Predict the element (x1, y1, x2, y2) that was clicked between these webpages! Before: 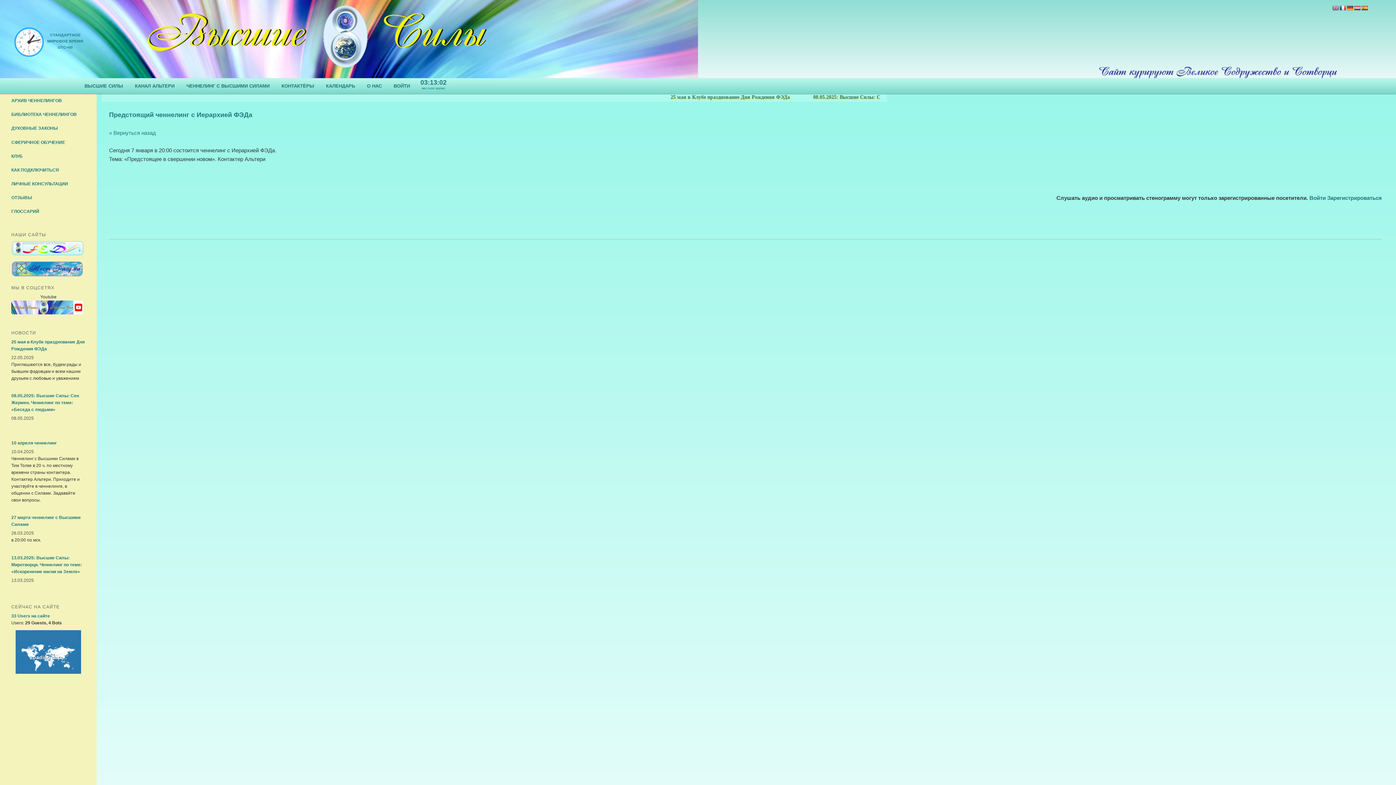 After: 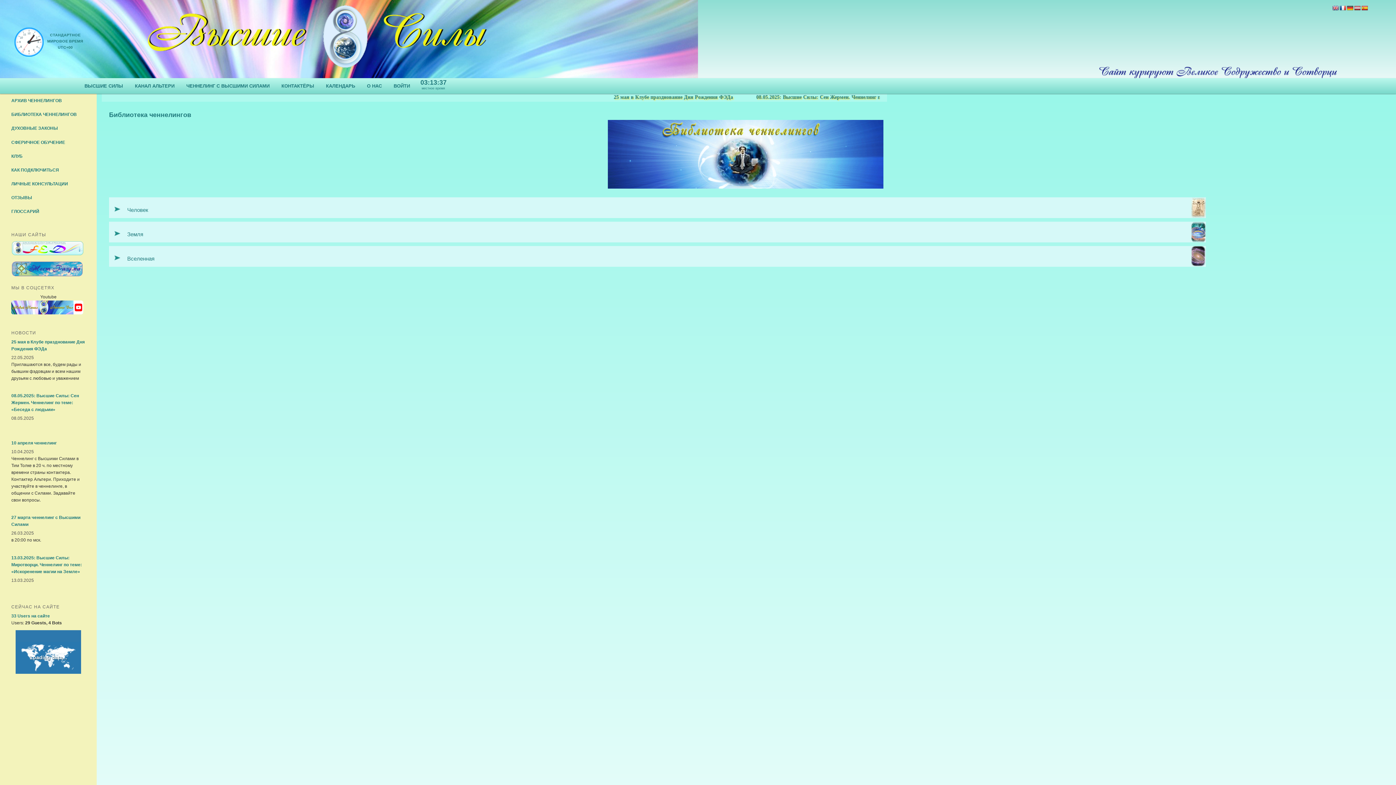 Action: label: БИБЛИОТЕКА ЧЕННЕЛИНГОВ bbox: (11, 112, 76, 117)